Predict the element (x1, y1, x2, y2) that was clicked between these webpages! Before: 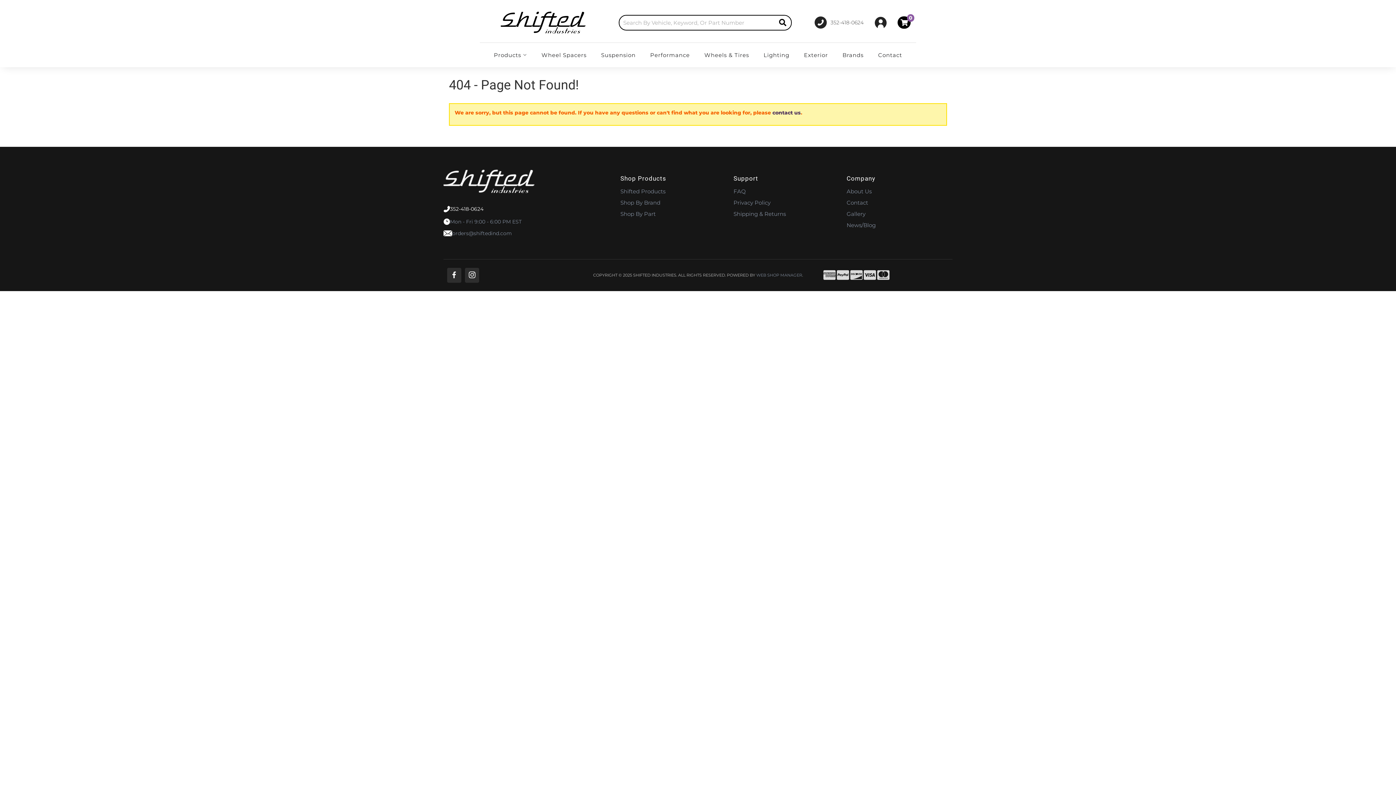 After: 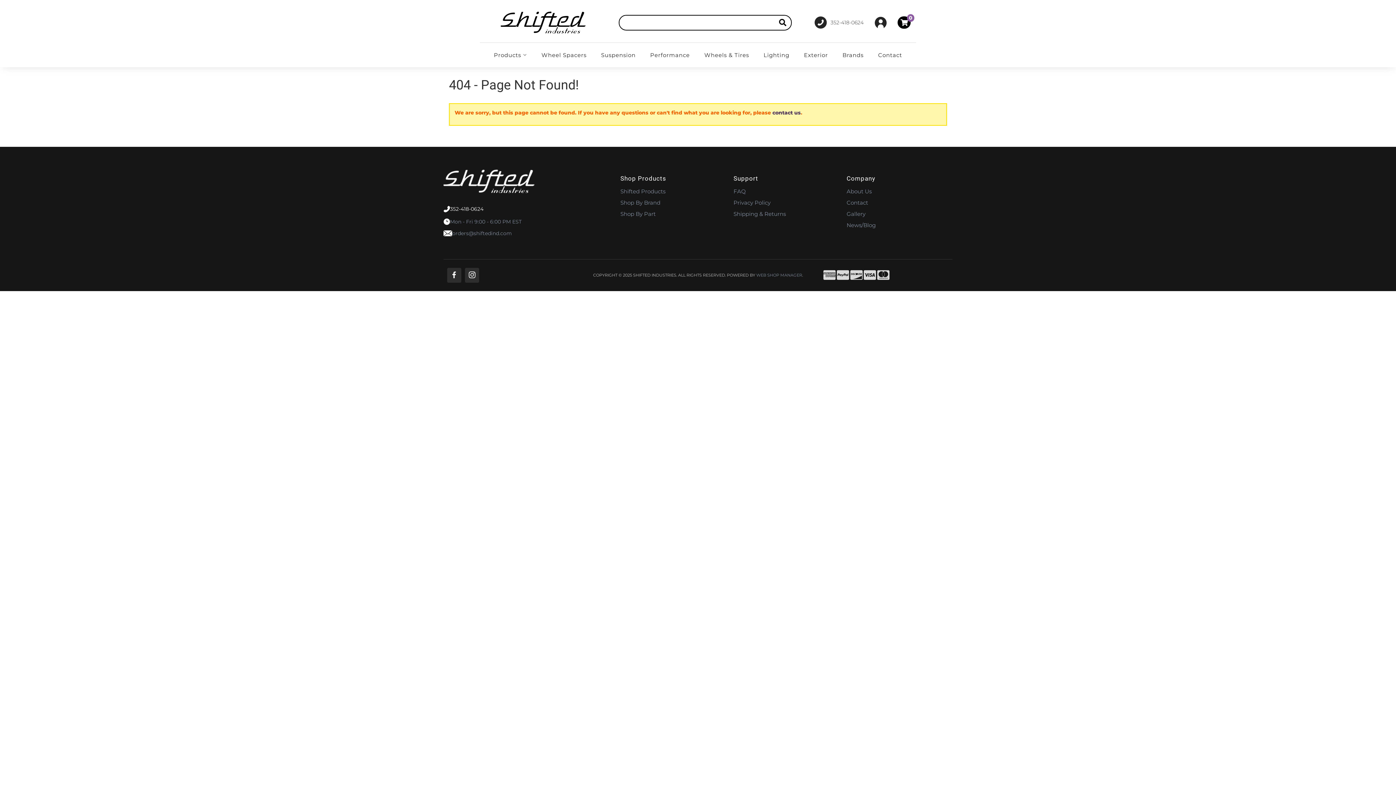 Action: bbox: (619, 14, 792, 30)